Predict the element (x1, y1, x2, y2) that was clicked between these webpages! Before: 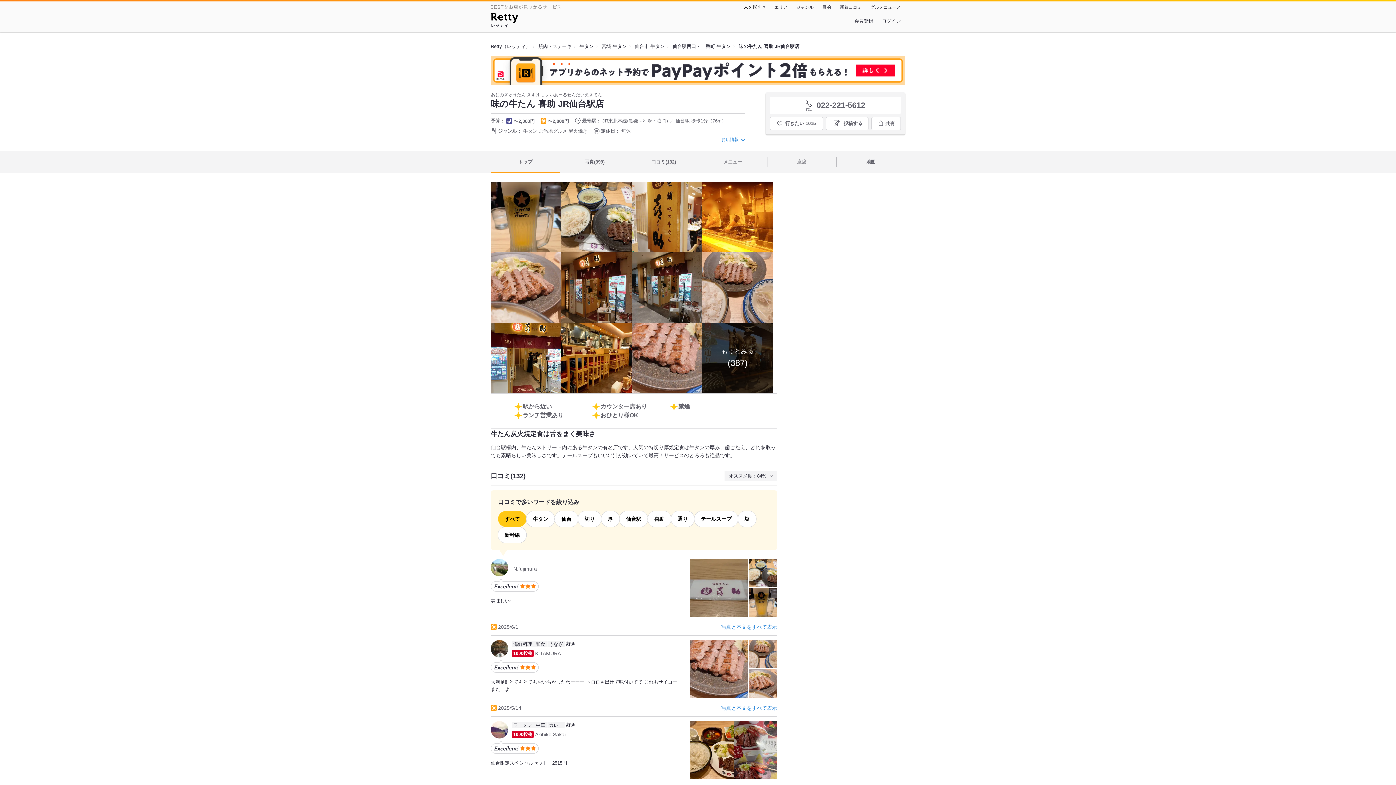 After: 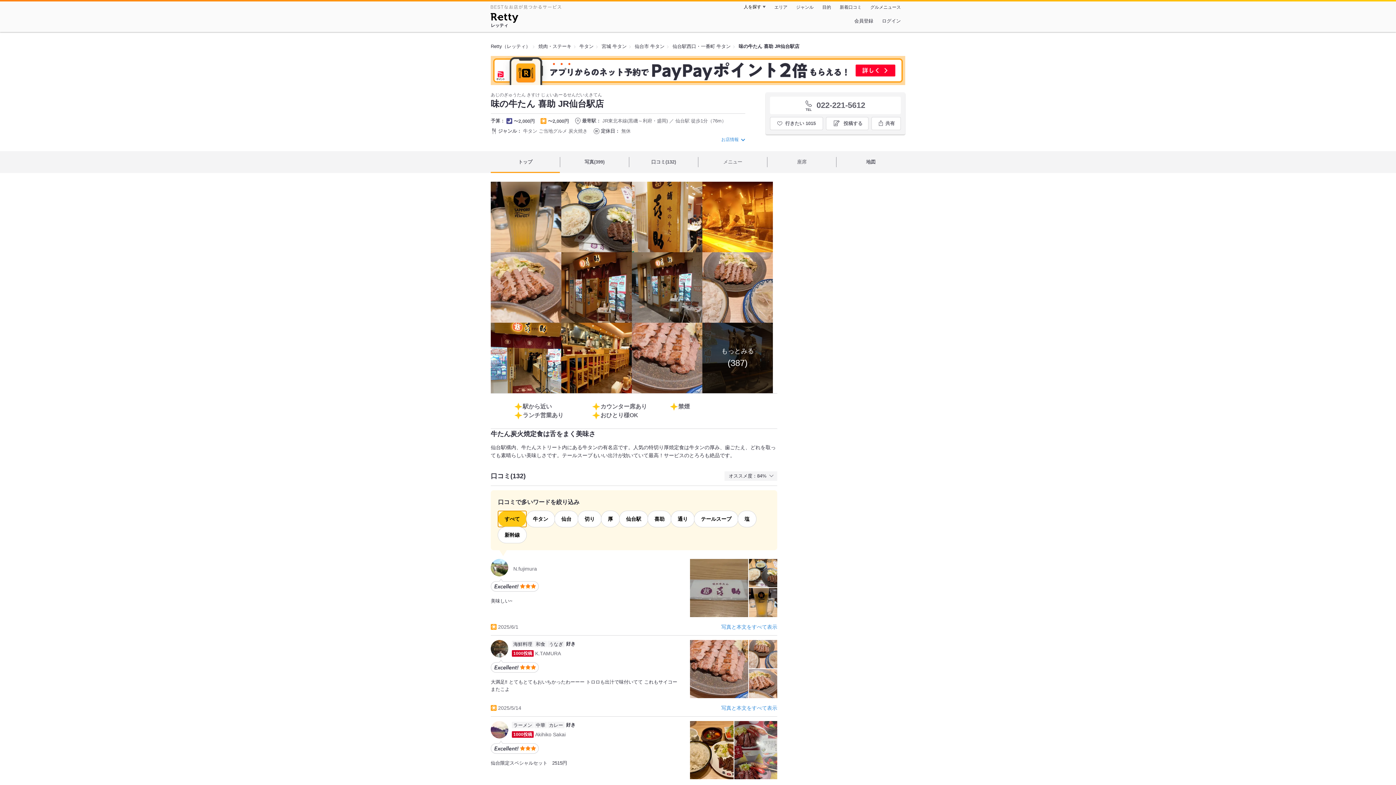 Action: label: すべて bbox: (498, 511, 526, 527)